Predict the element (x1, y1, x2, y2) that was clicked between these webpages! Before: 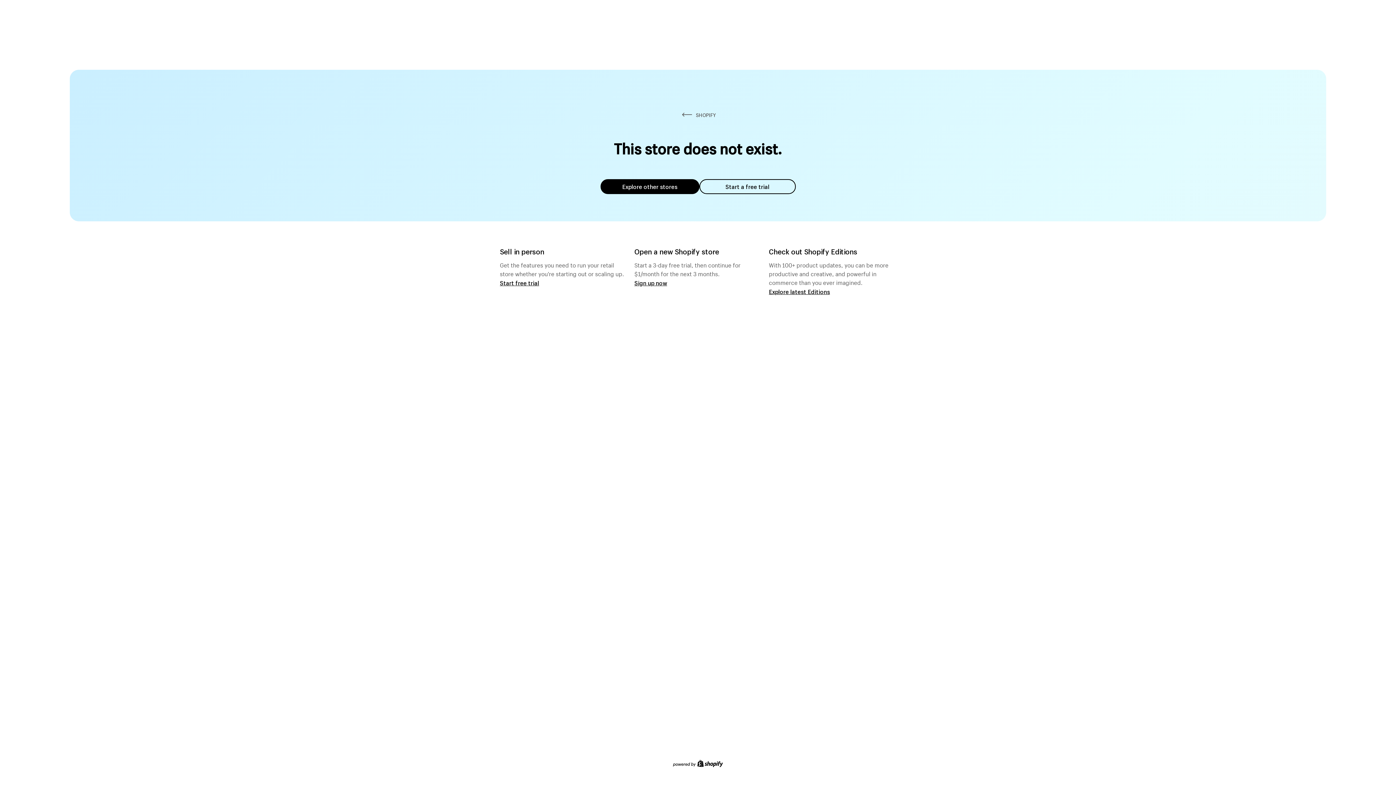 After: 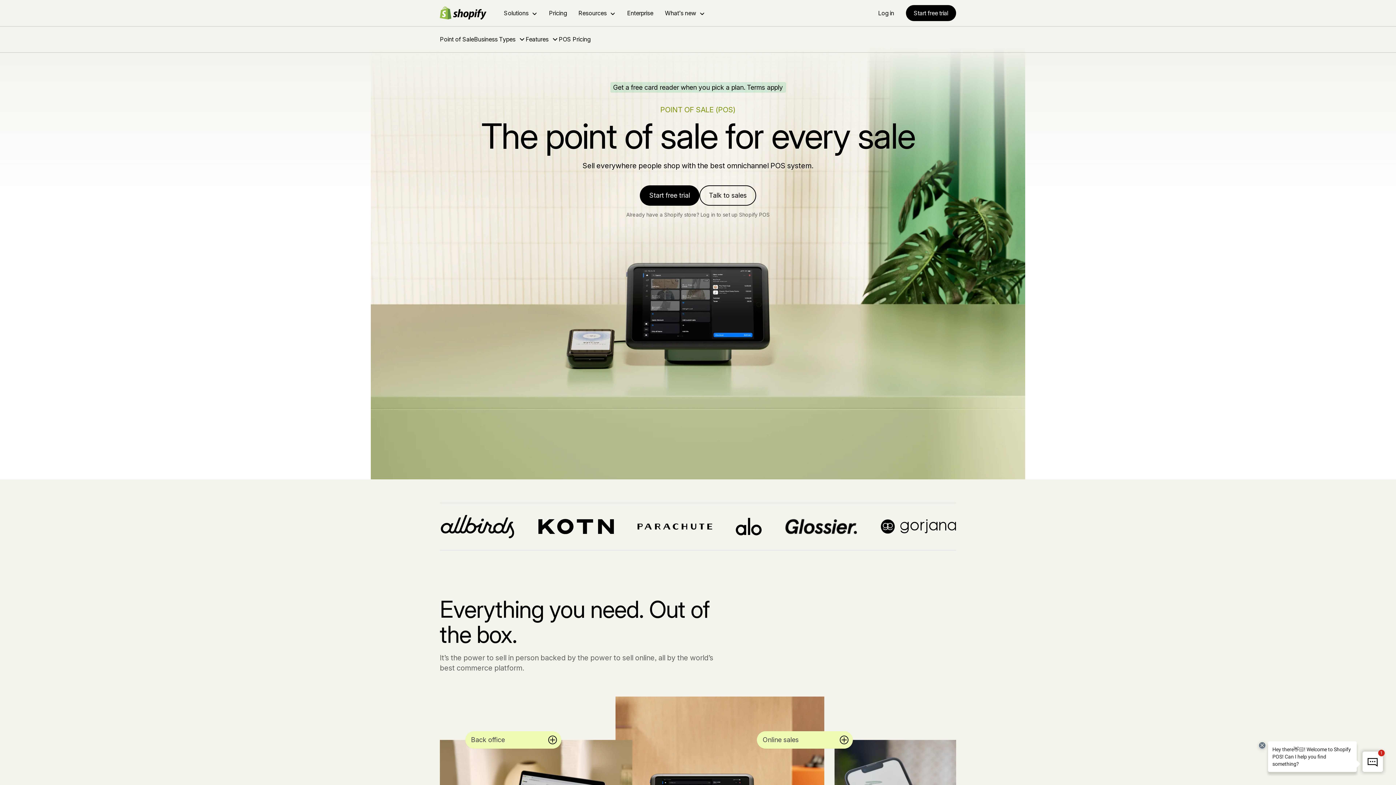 Action: label: Start free trial bbox: (500, 279, 539, 286)